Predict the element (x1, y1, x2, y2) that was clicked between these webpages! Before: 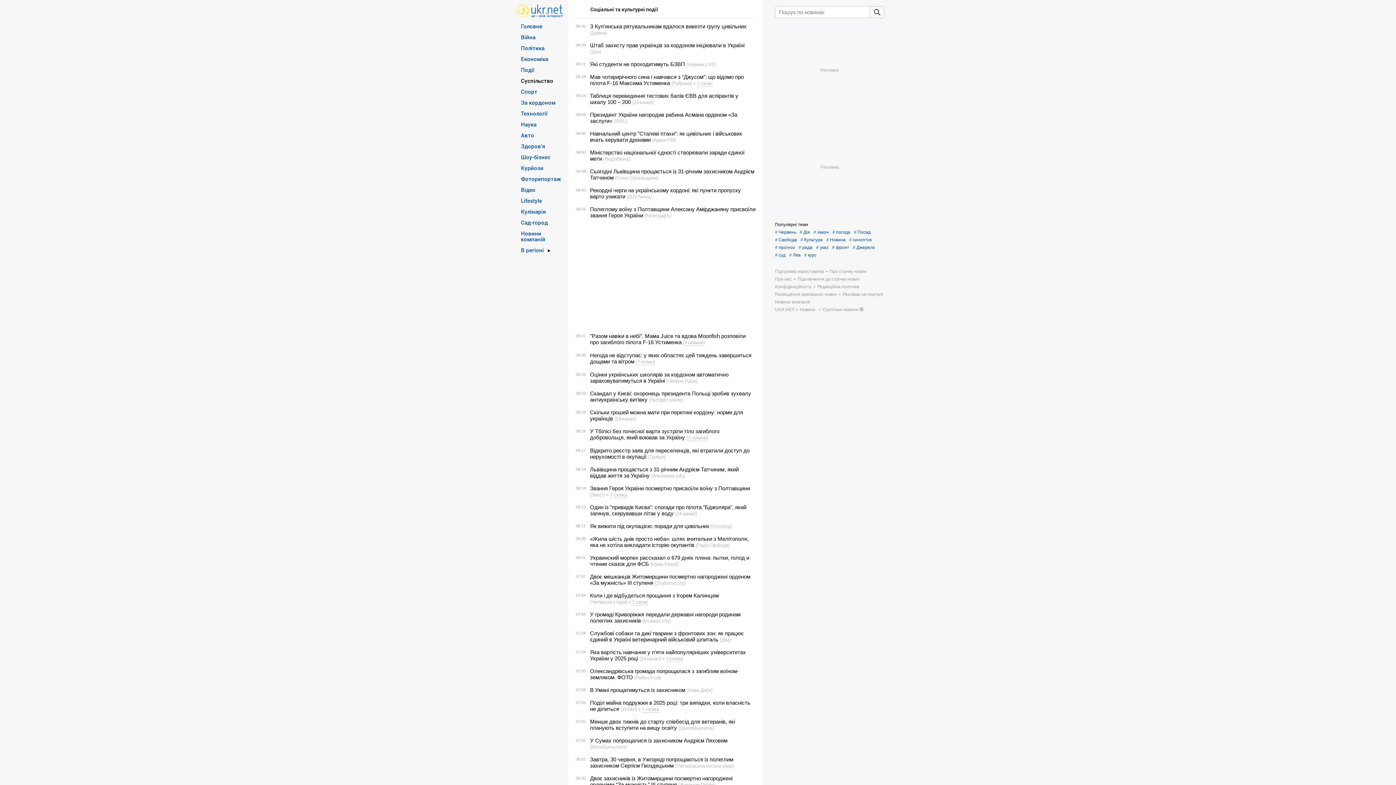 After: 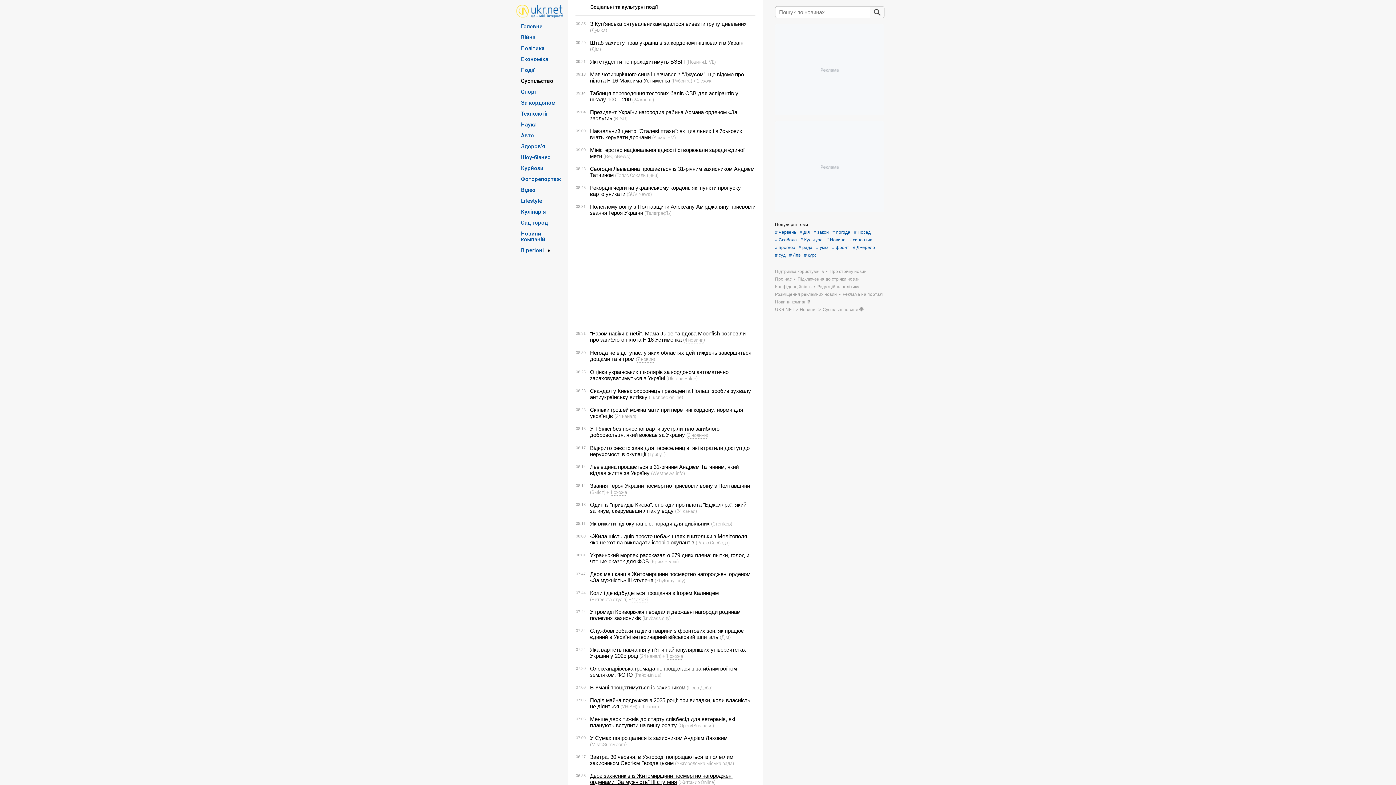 Action: bbox: (590, 775, 732, 788) label: Двоє захисників із Житомирщини посмертно нагороджені орденами “За мужність” ІІІ ступеня